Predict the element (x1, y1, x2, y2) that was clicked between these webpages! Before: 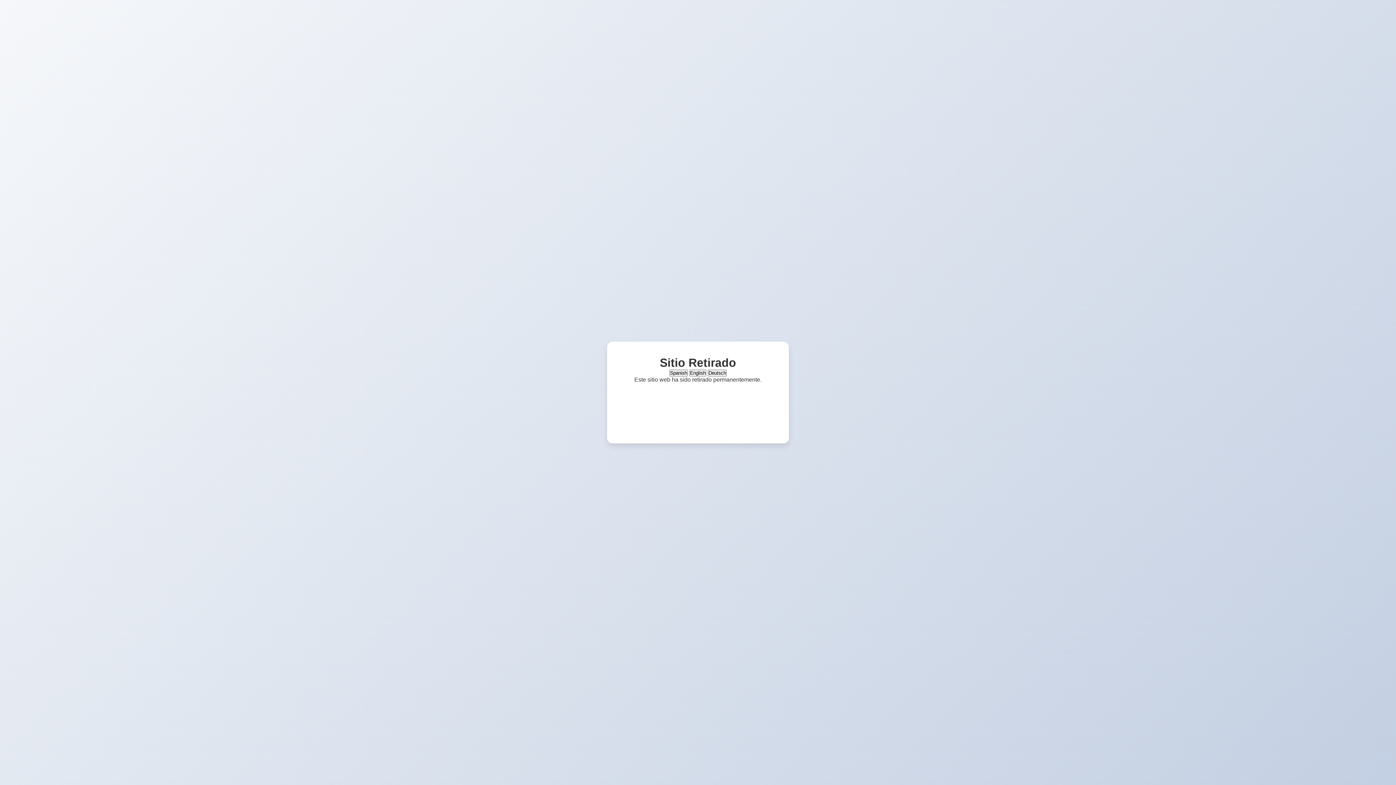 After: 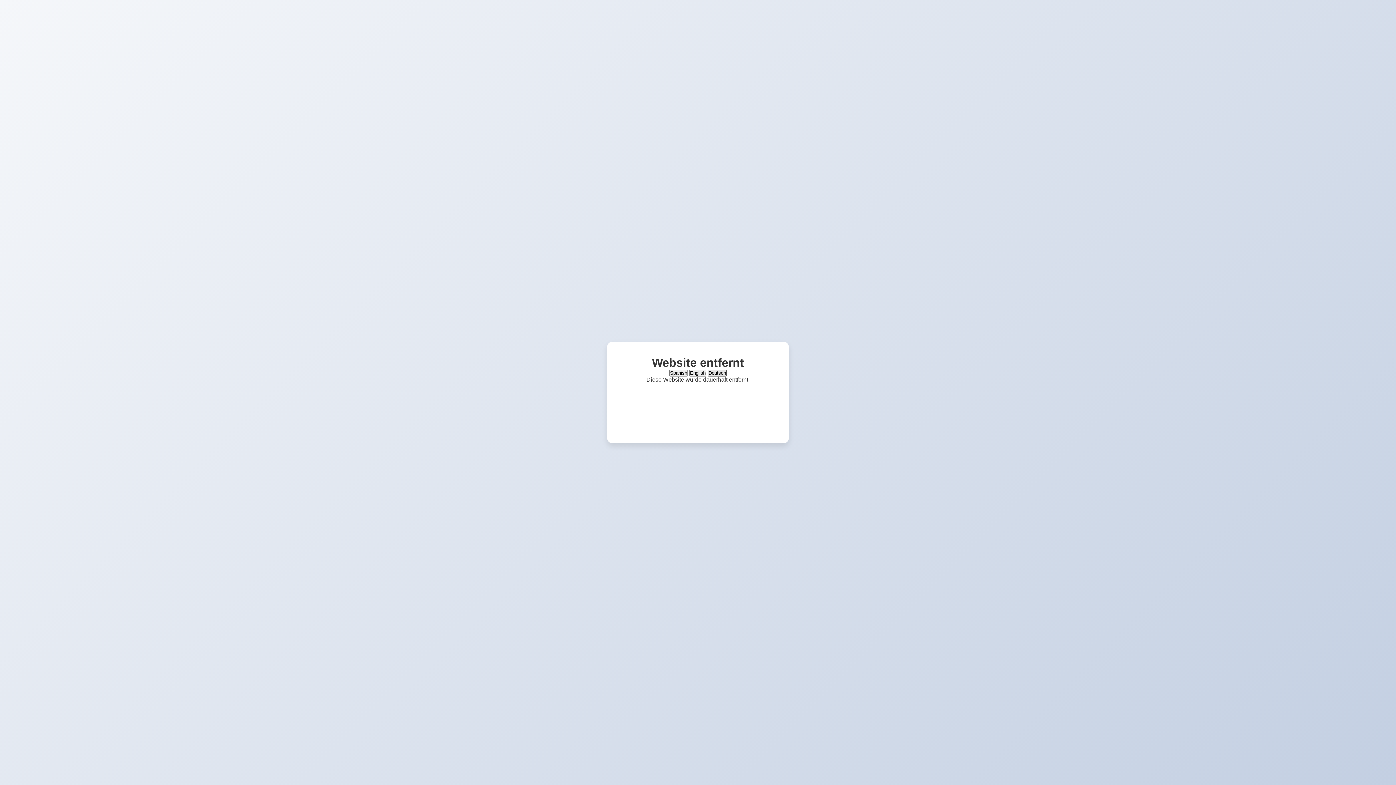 Action: bbox: (708, 369, 726, 376) label: Deutsch